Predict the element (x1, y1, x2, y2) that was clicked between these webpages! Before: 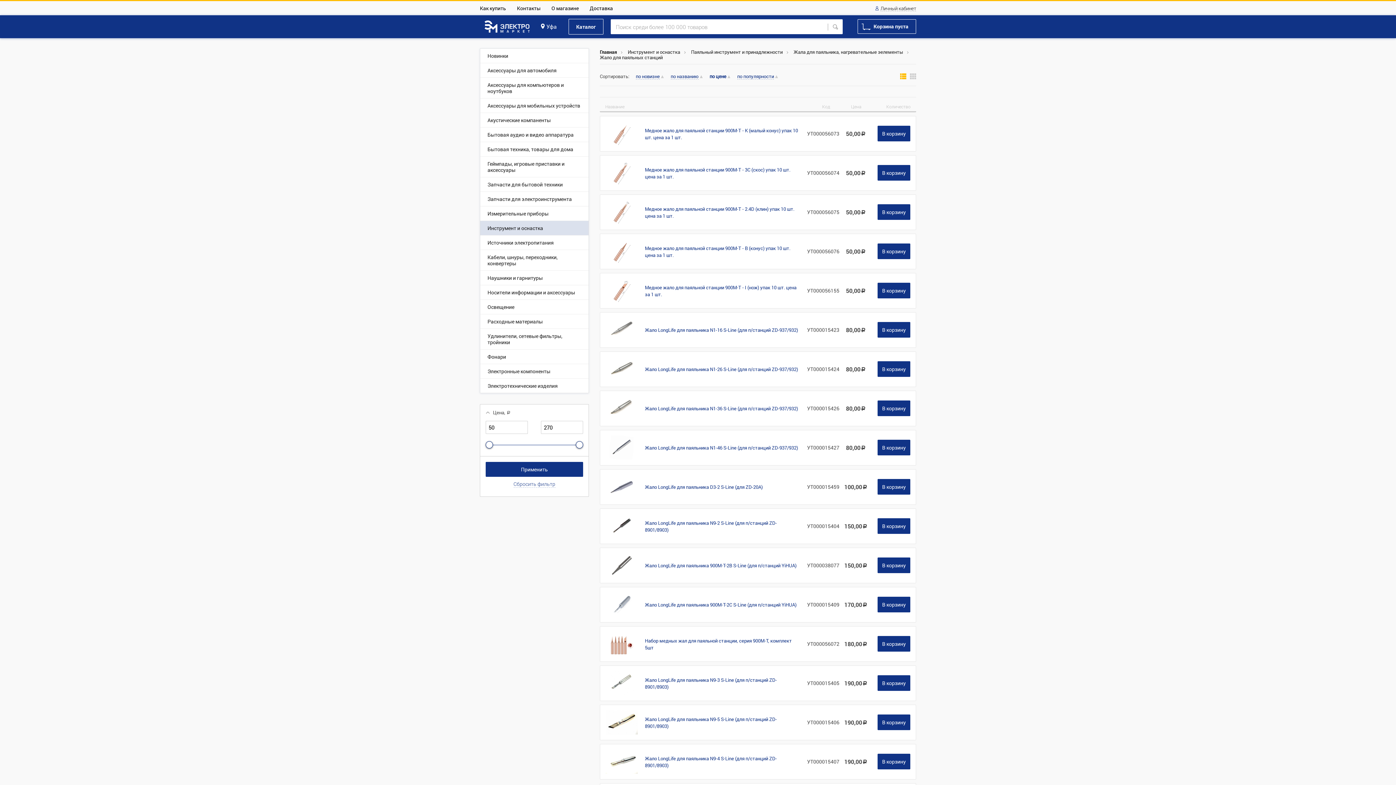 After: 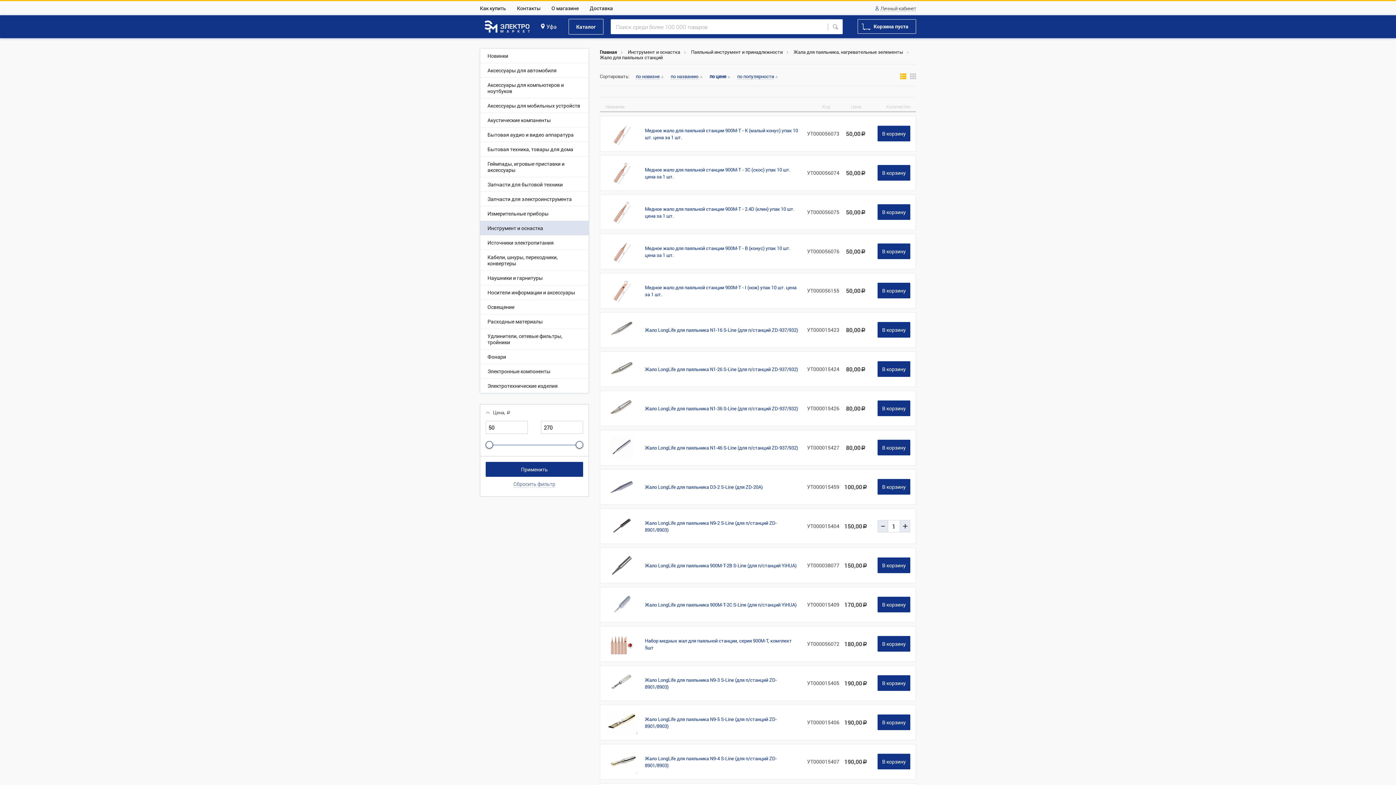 Action: label: В корзину bbox: (877, 518, 910, 534)